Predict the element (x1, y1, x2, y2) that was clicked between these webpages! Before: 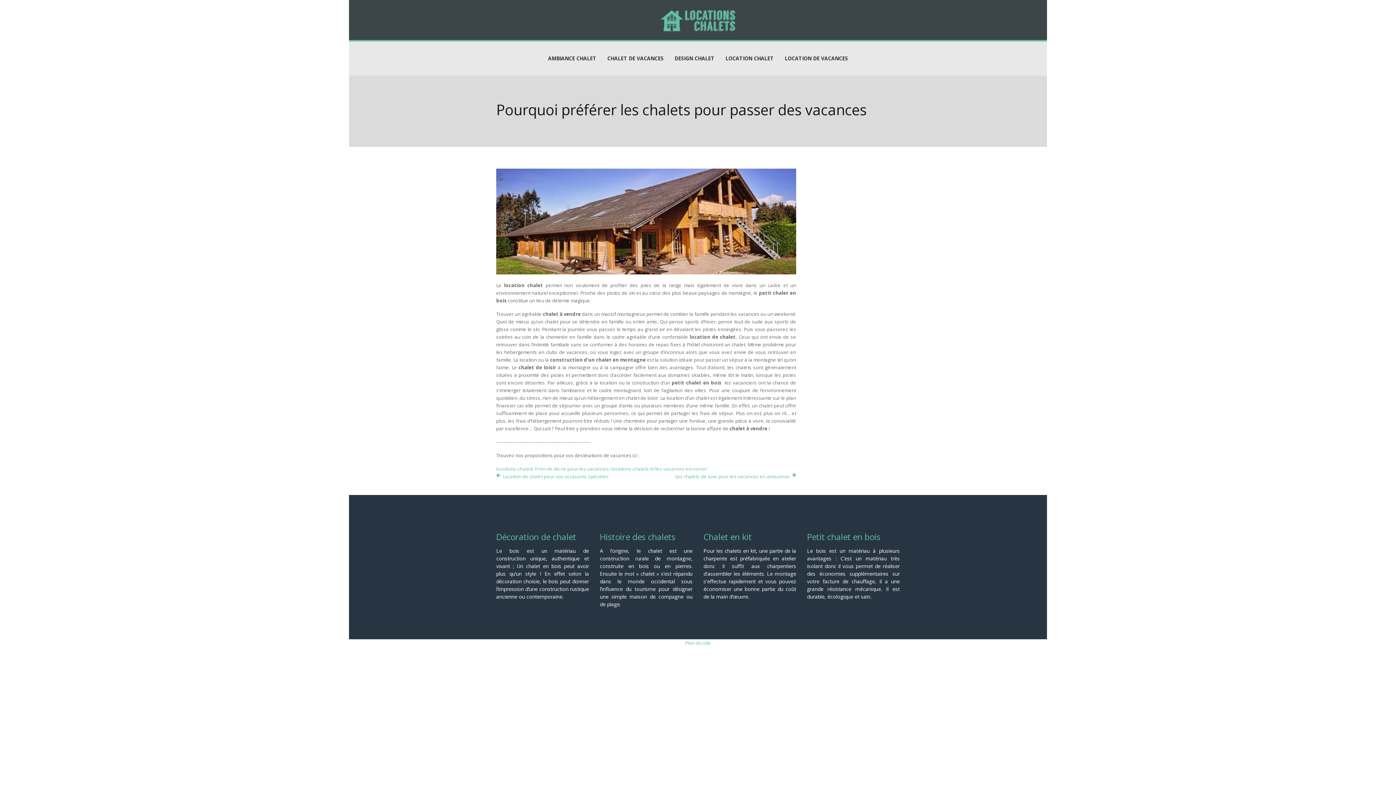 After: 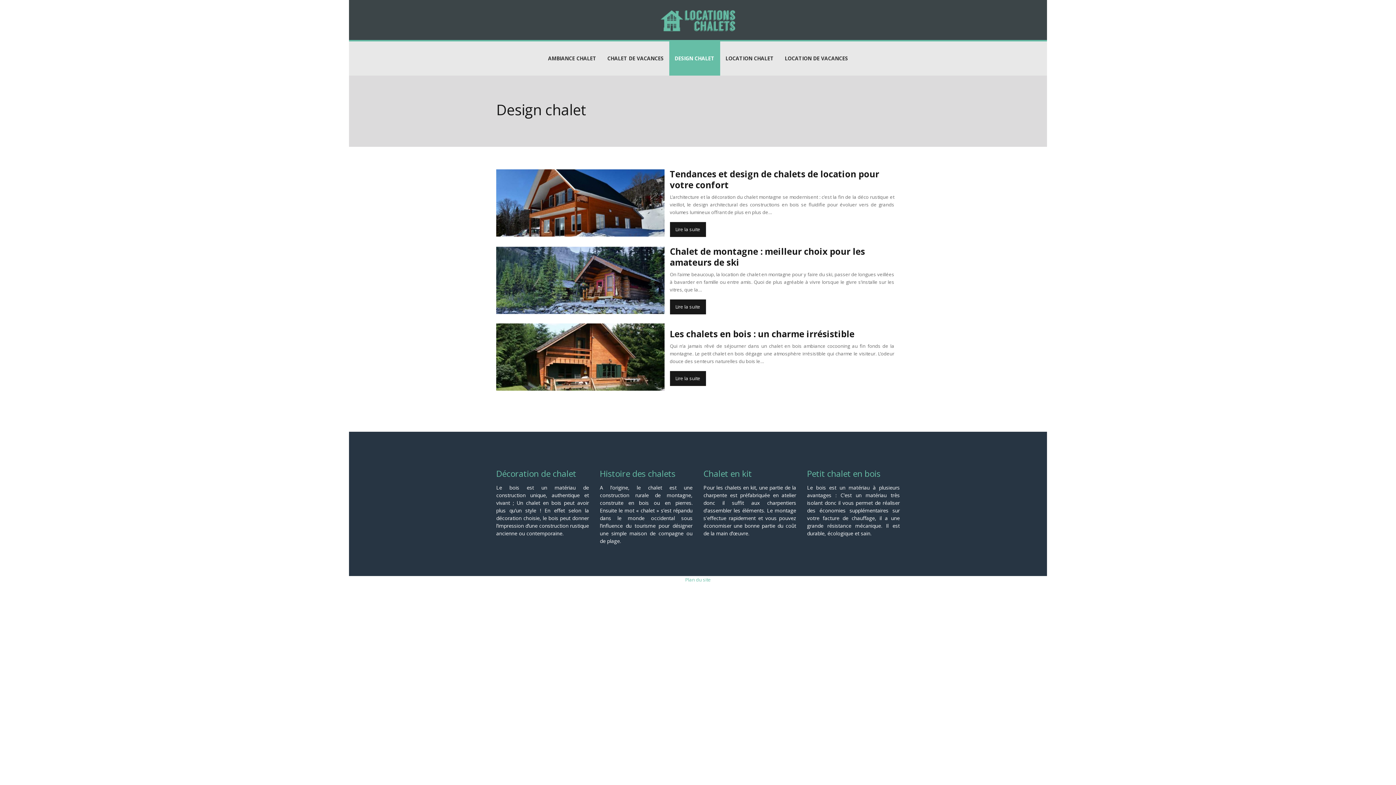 Action: label: DESIGN CHALET bbox: (674, 54, 714, 62)